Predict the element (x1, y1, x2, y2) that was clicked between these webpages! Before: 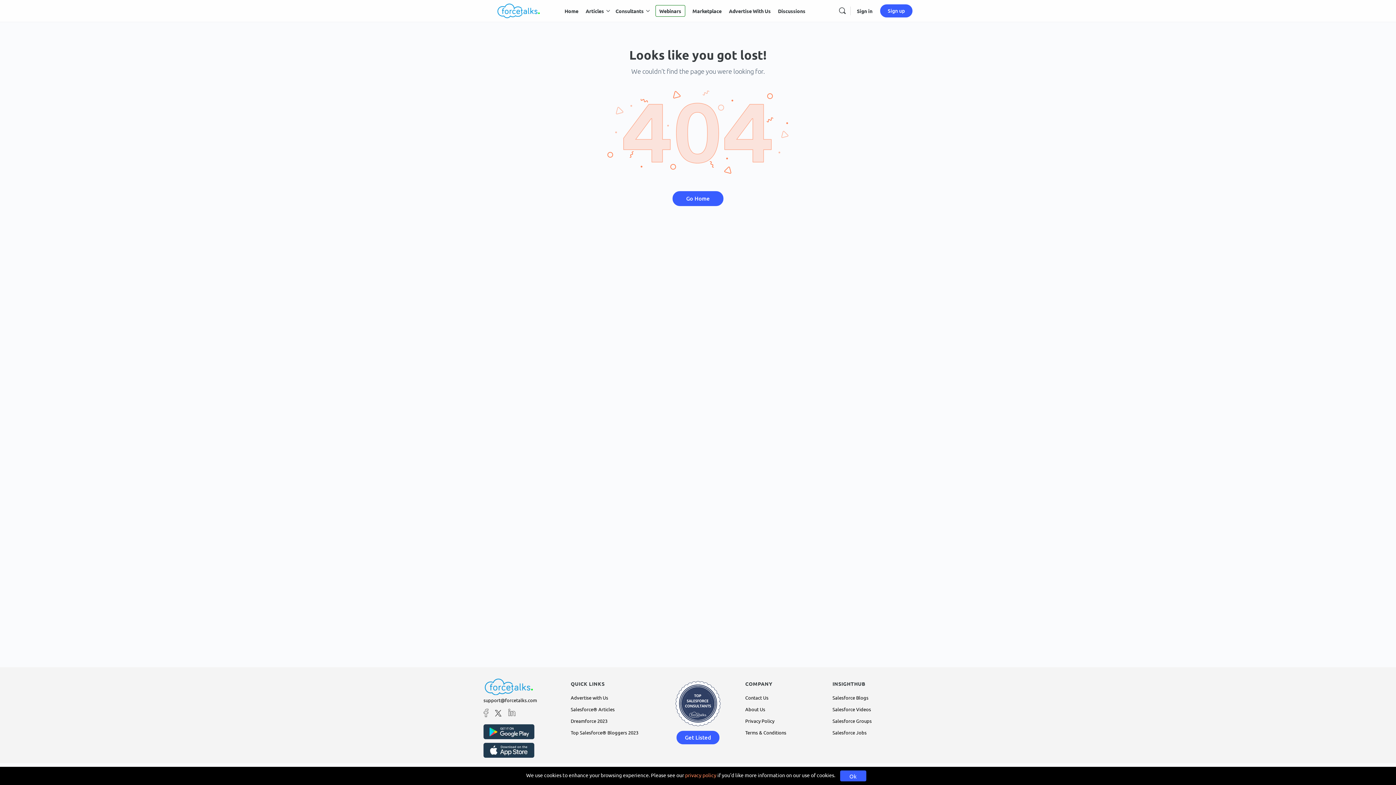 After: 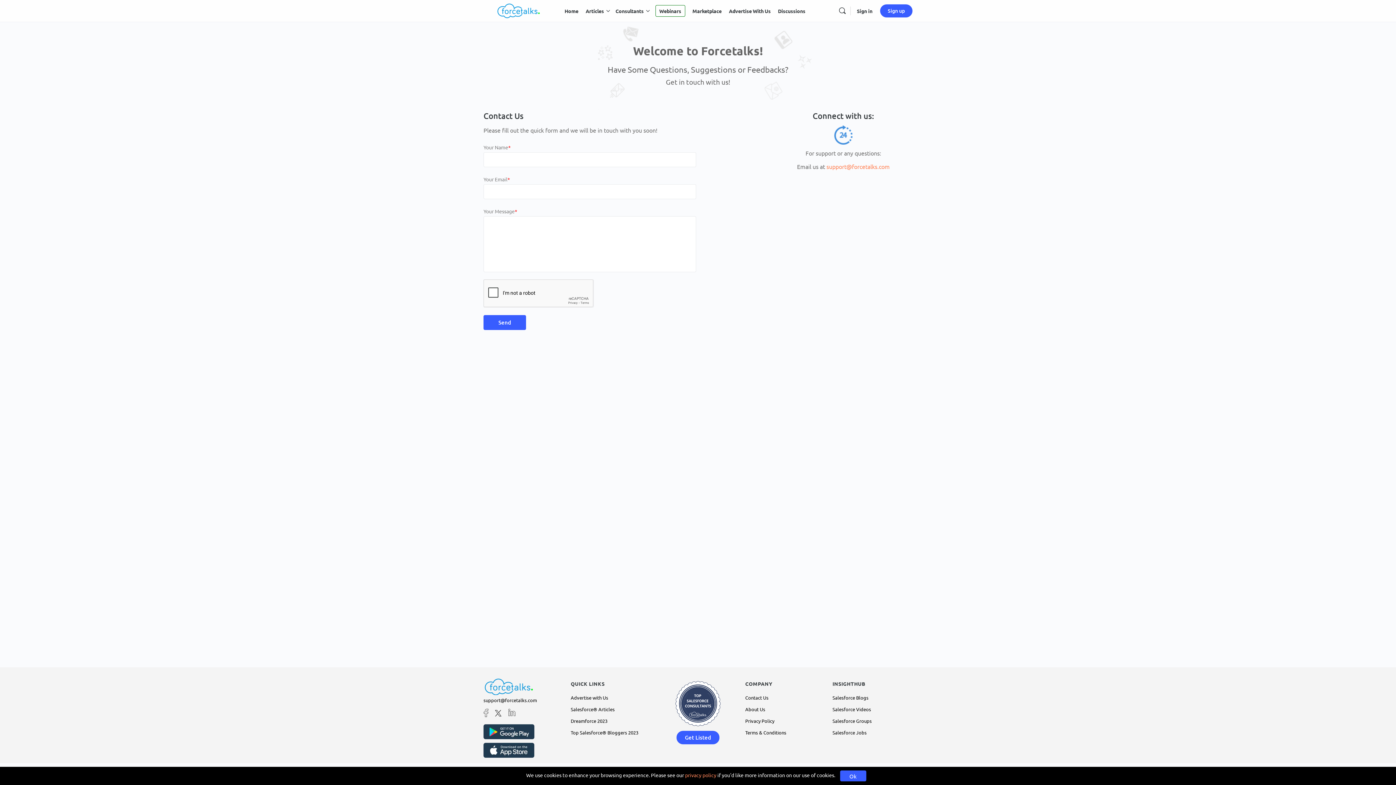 Action: label: Contact Us bbox: (745, 694, 768, 701)